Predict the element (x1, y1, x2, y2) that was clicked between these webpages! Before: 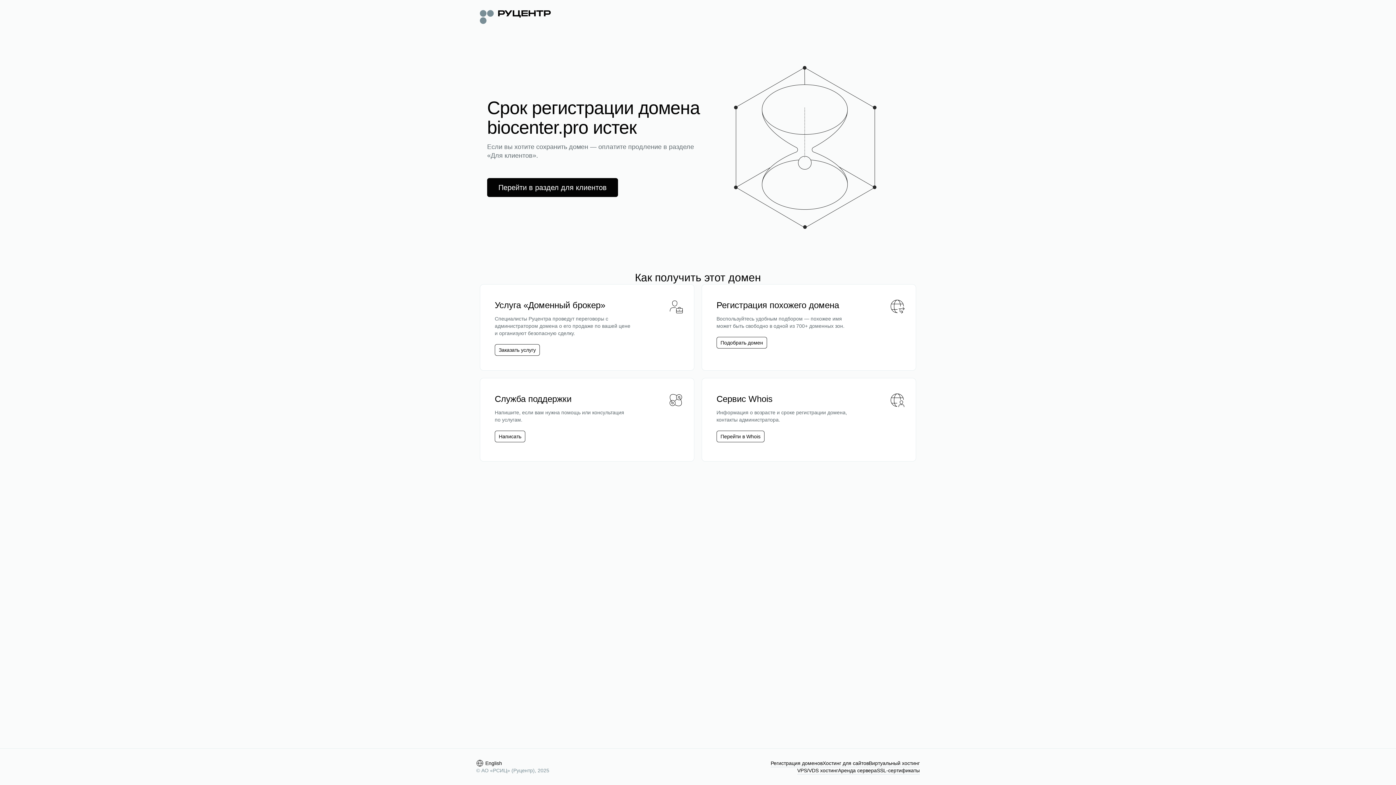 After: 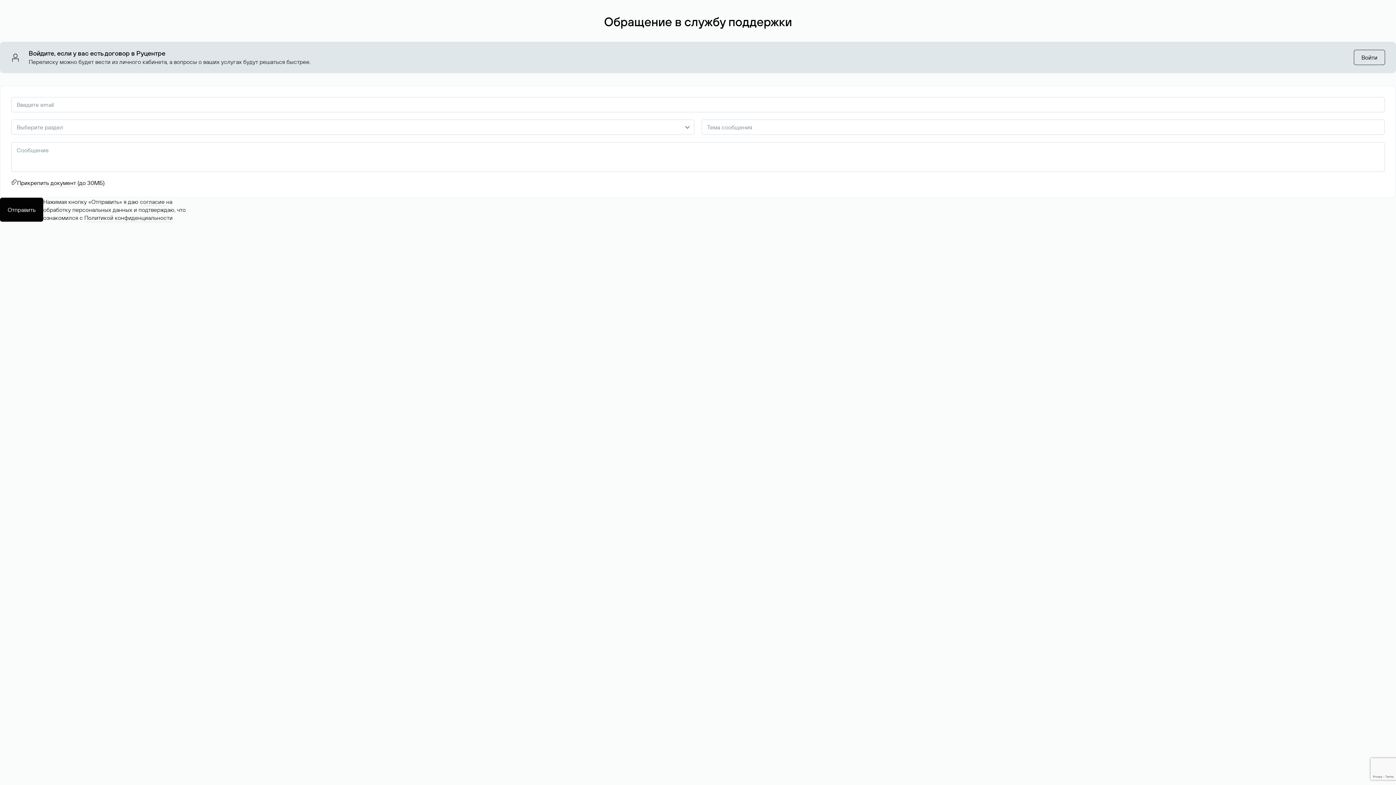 Action: bbox: (498, 433, 521, 440) label: Написать